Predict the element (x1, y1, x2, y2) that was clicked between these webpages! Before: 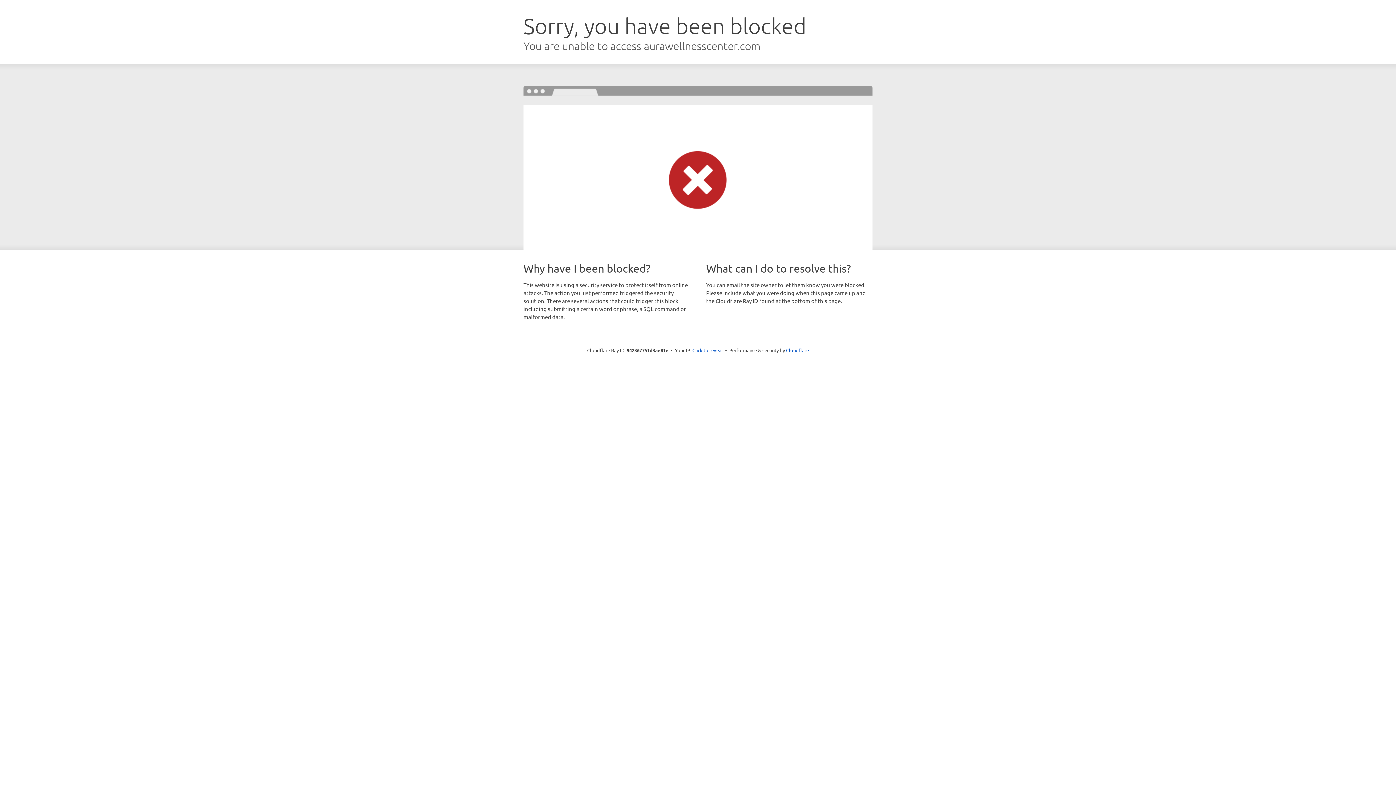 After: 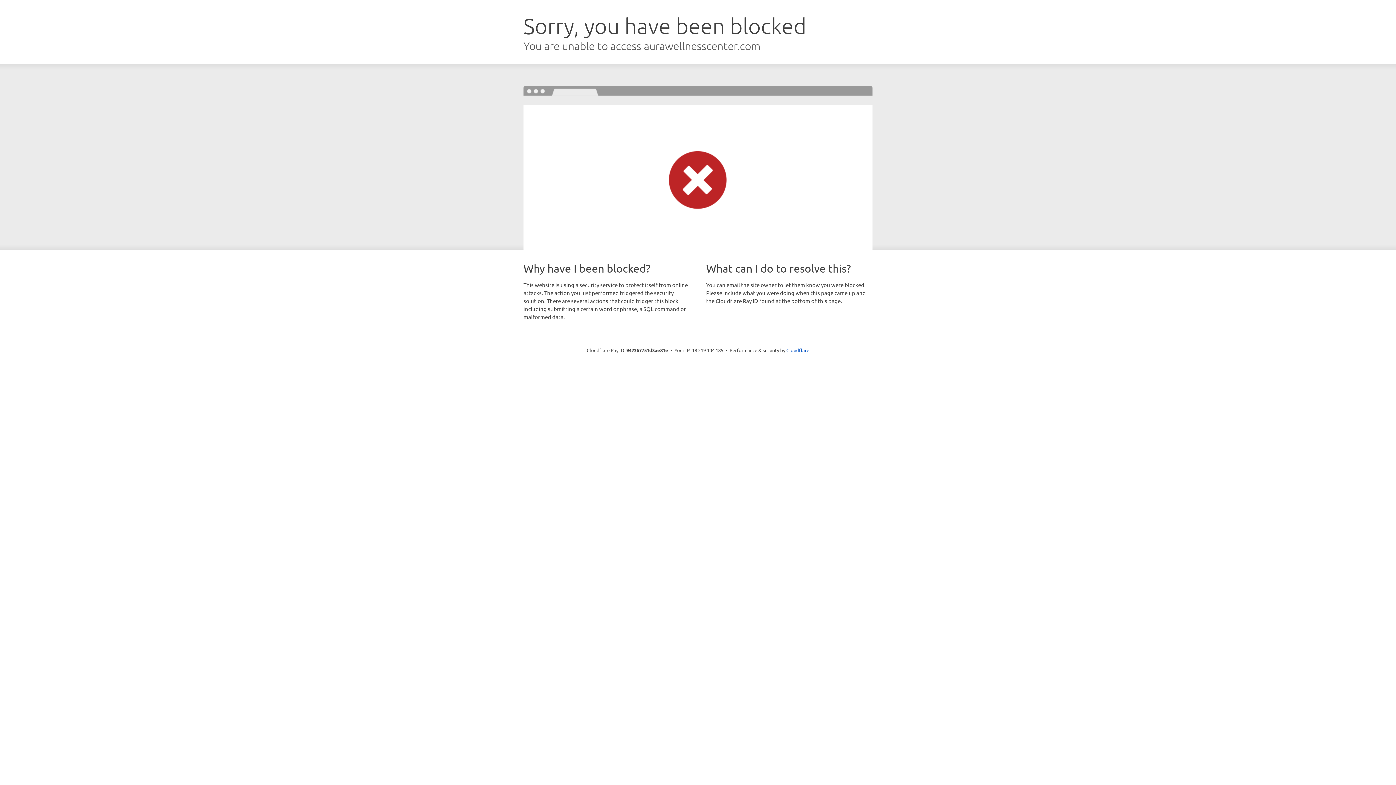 Action: label: Click to reveal bbox: (692, 346, 723, 353)